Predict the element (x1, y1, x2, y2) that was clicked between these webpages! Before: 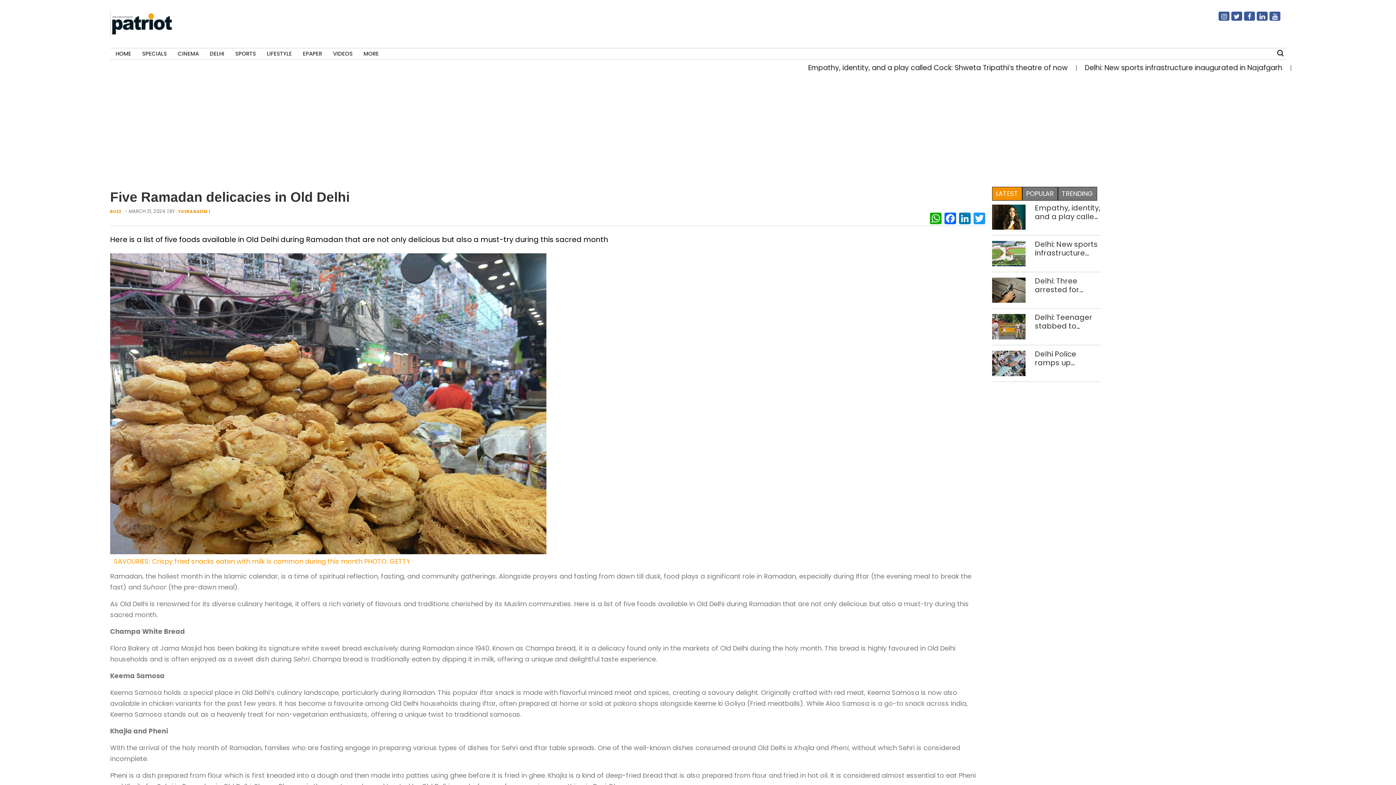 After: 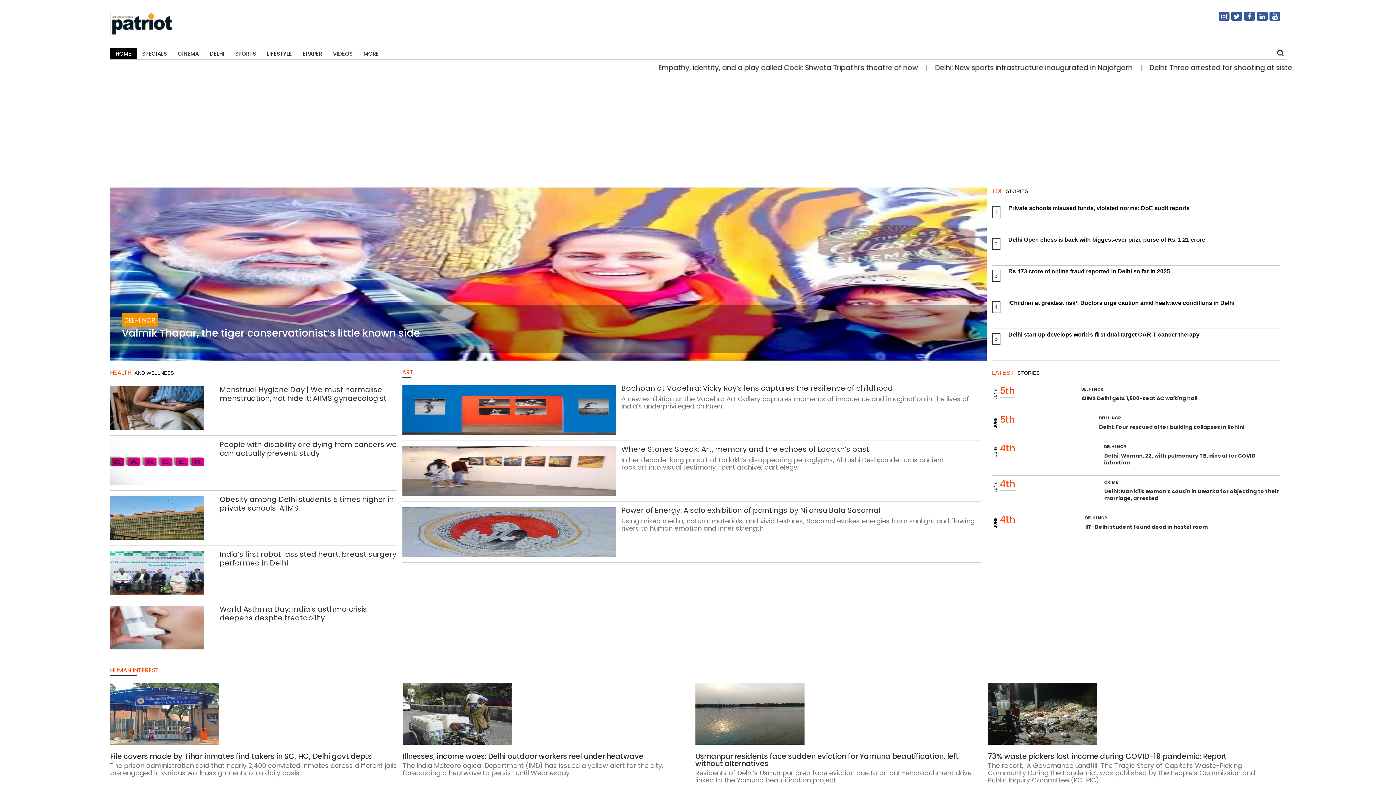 Action: label: HOME bbox: (110, 48, 136, 59)